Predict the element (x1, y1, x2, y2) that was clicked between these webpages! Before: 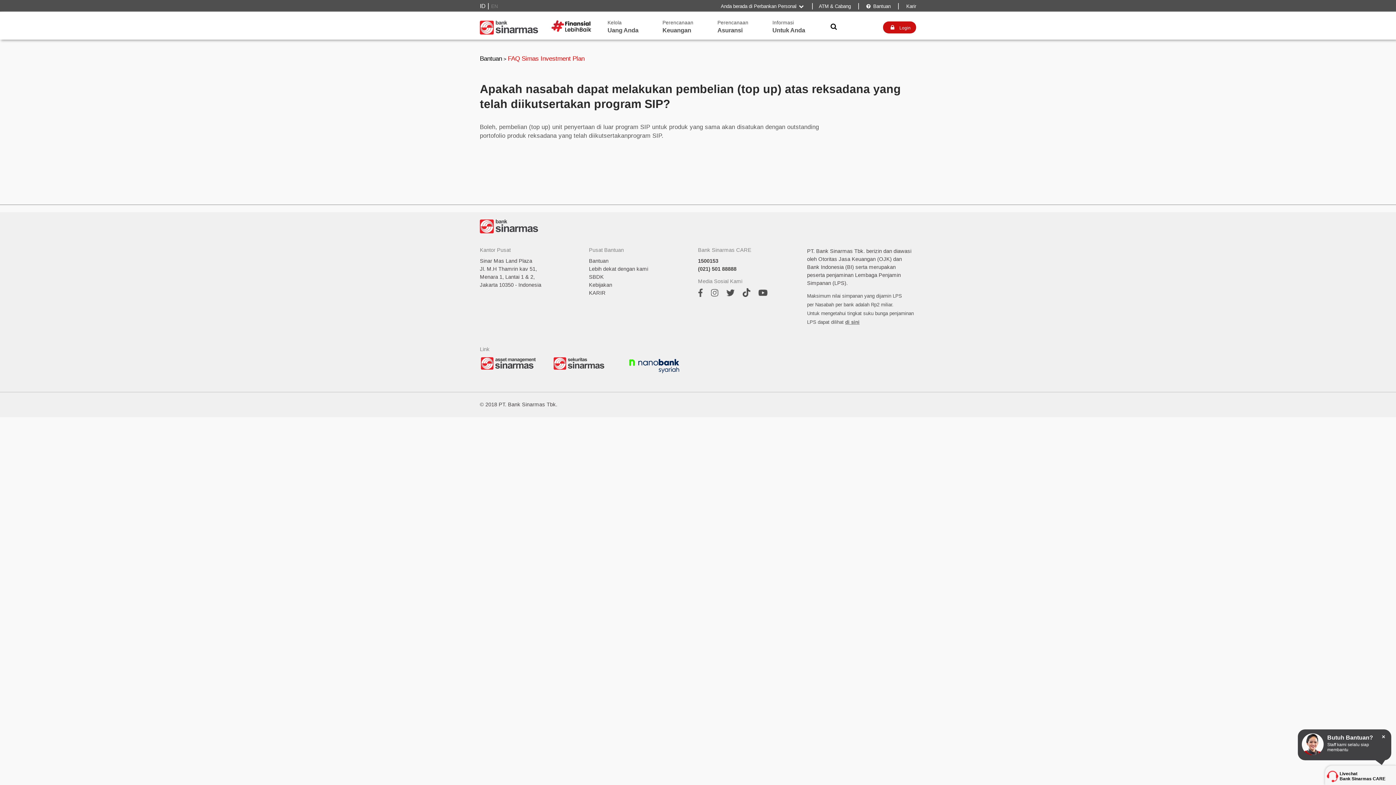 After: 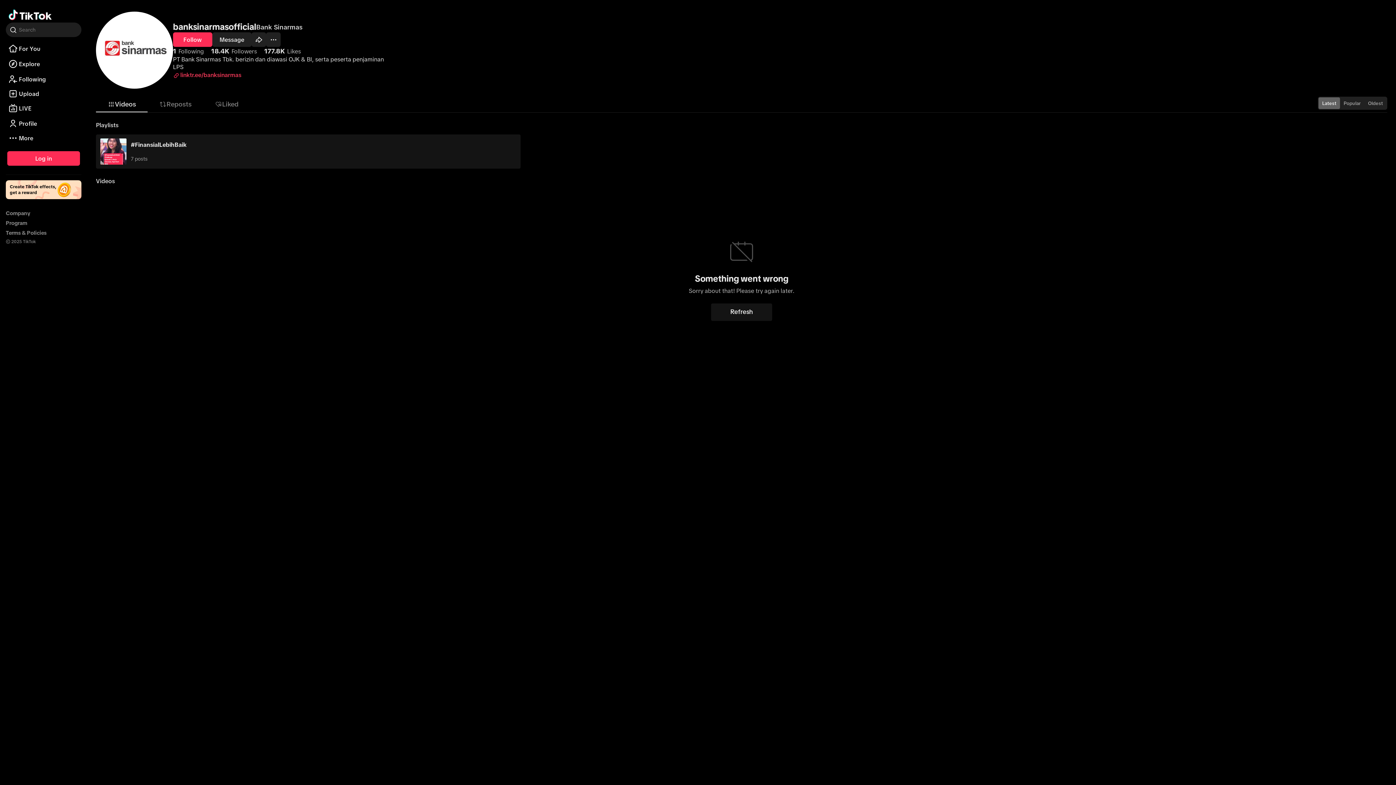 Action: bbox: (742, 292, 750, 298)